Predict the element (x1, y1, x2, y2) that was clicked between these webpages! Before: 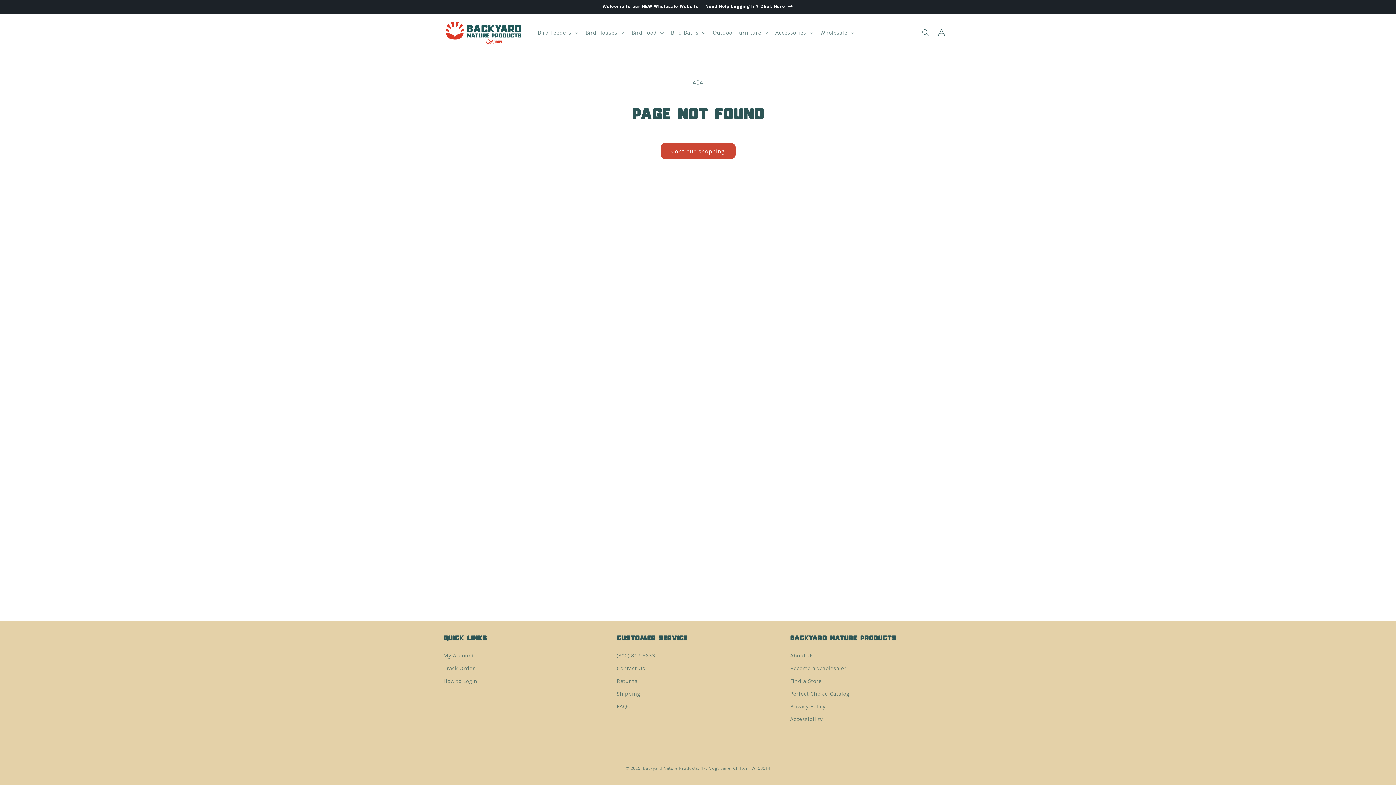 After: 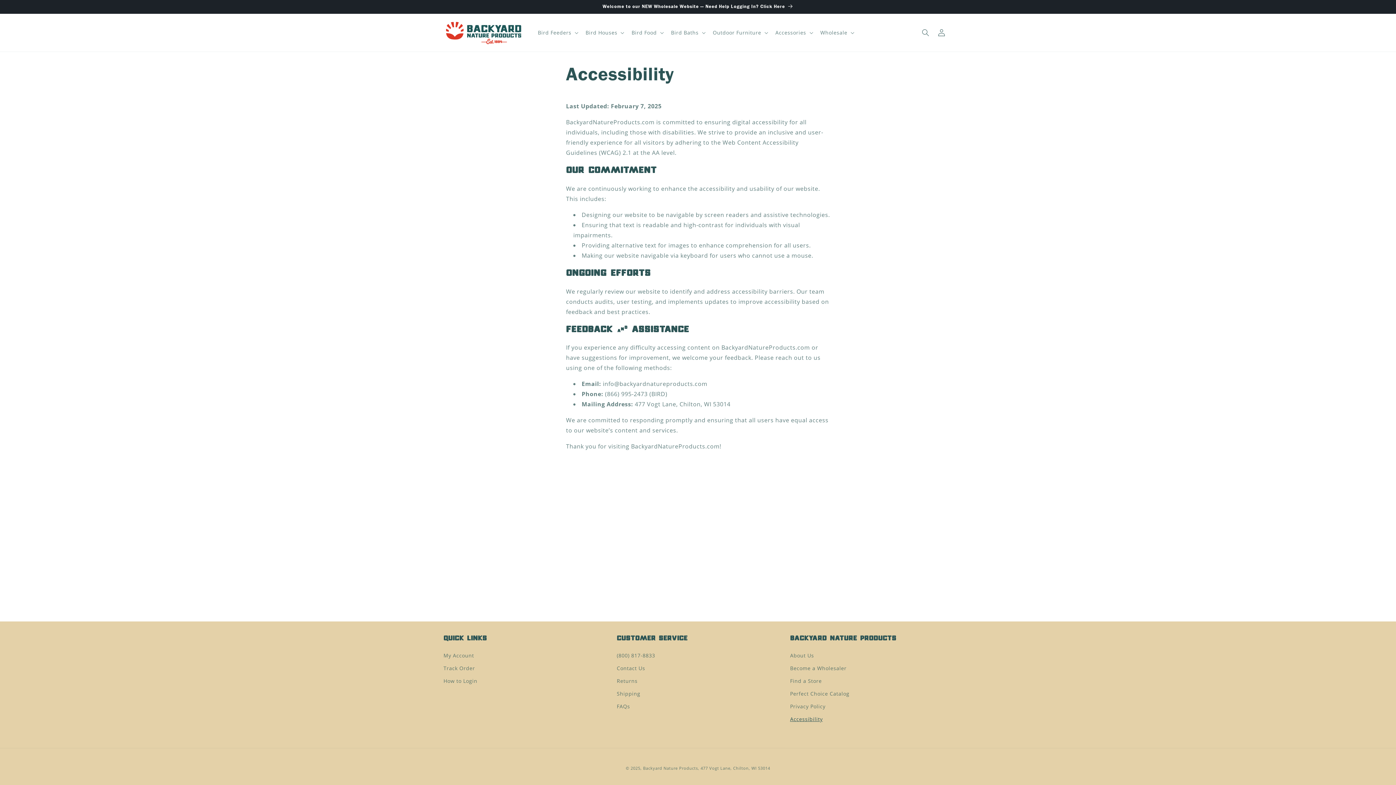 Action: label: Accessibility bbox: (790, 713, 822, 725)